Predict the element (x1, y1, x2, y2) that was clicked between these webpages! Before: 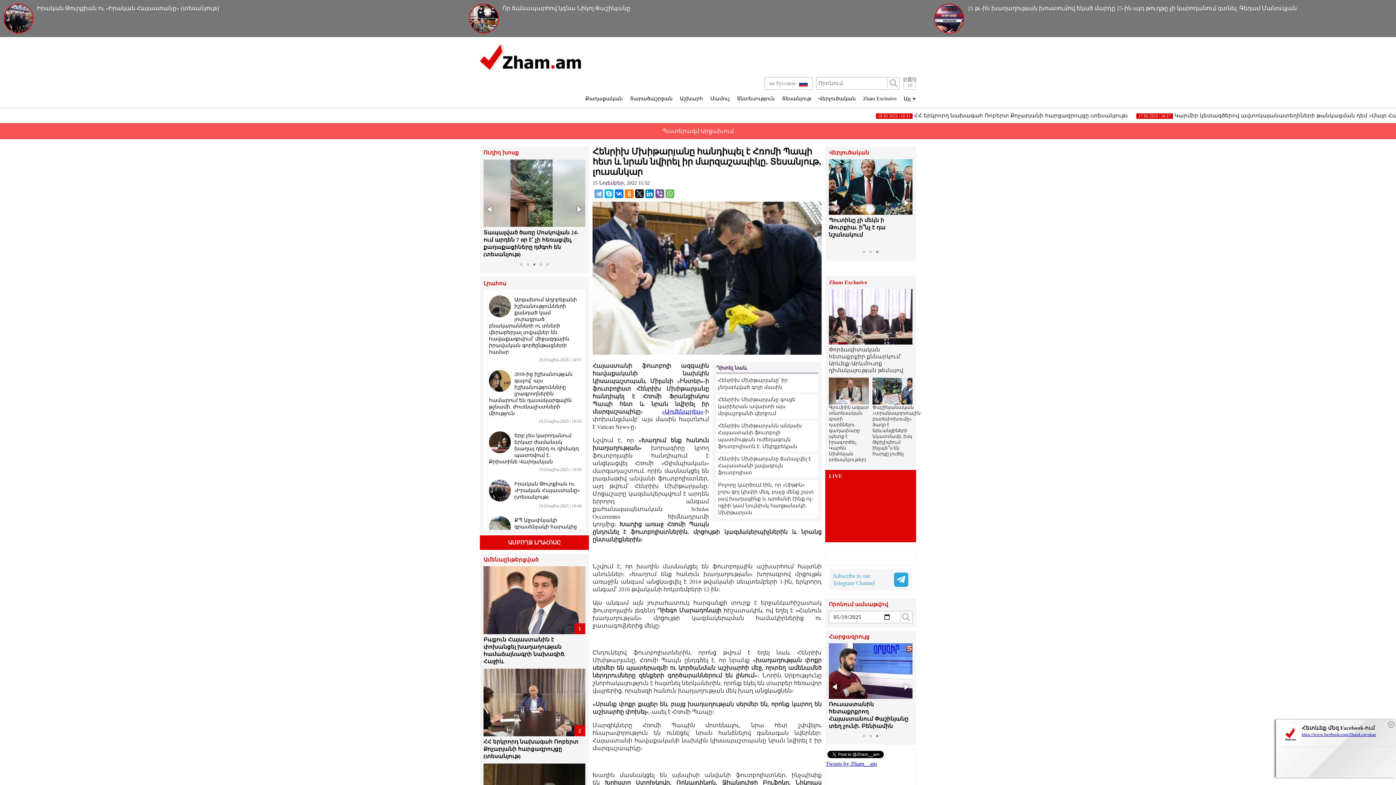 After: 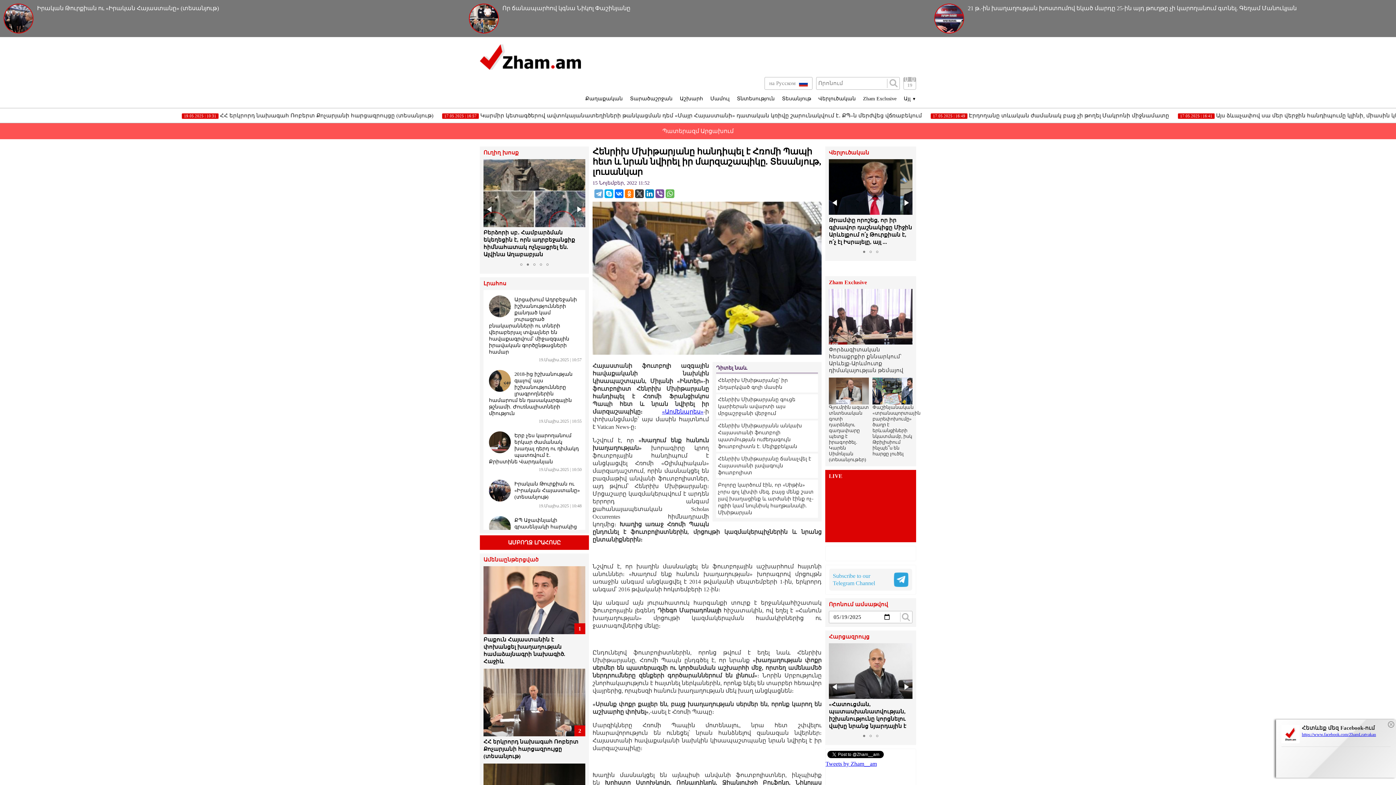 Action: bbox: (635, 189, 644, 198)